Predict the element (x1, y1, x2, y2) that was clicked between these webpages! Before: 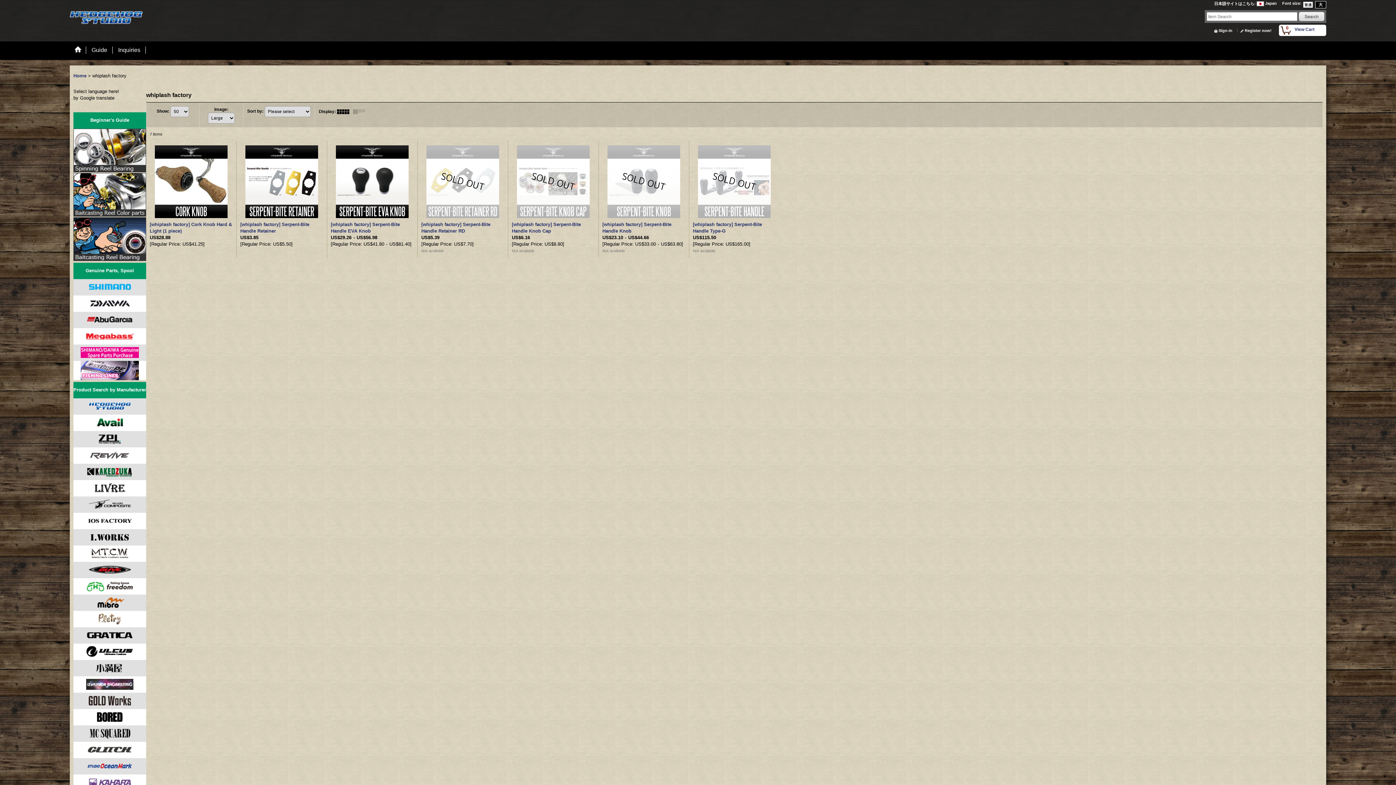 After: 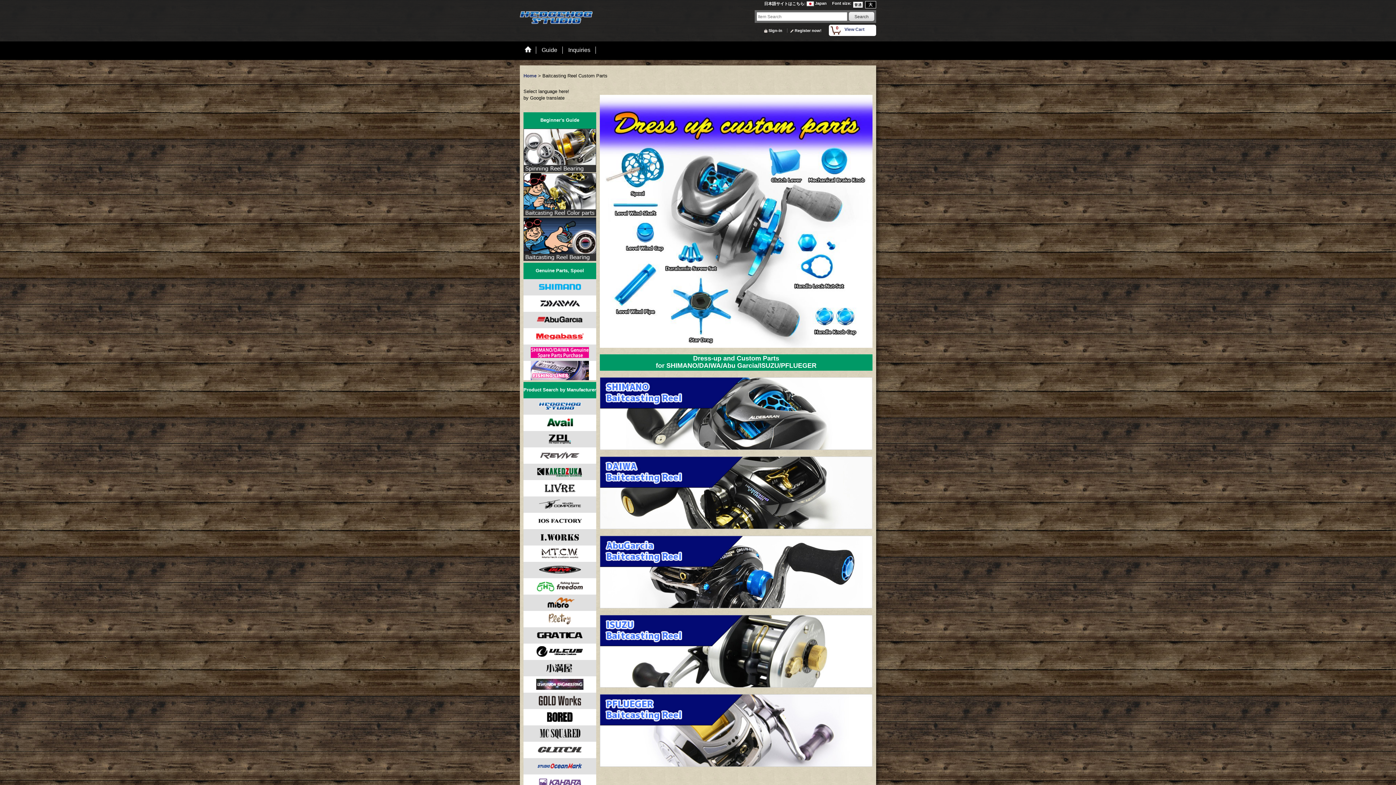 Action: bbox: (86, 403, 133, 408)